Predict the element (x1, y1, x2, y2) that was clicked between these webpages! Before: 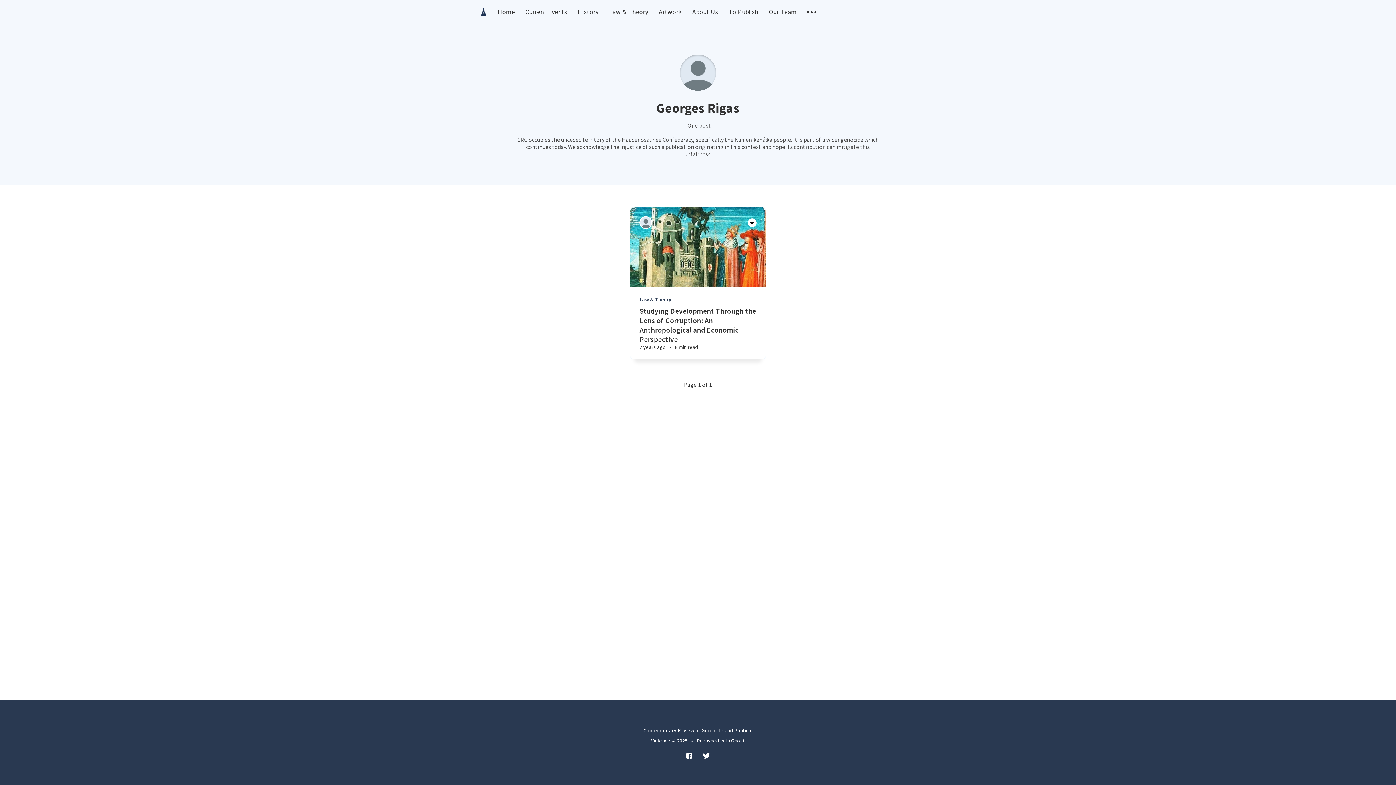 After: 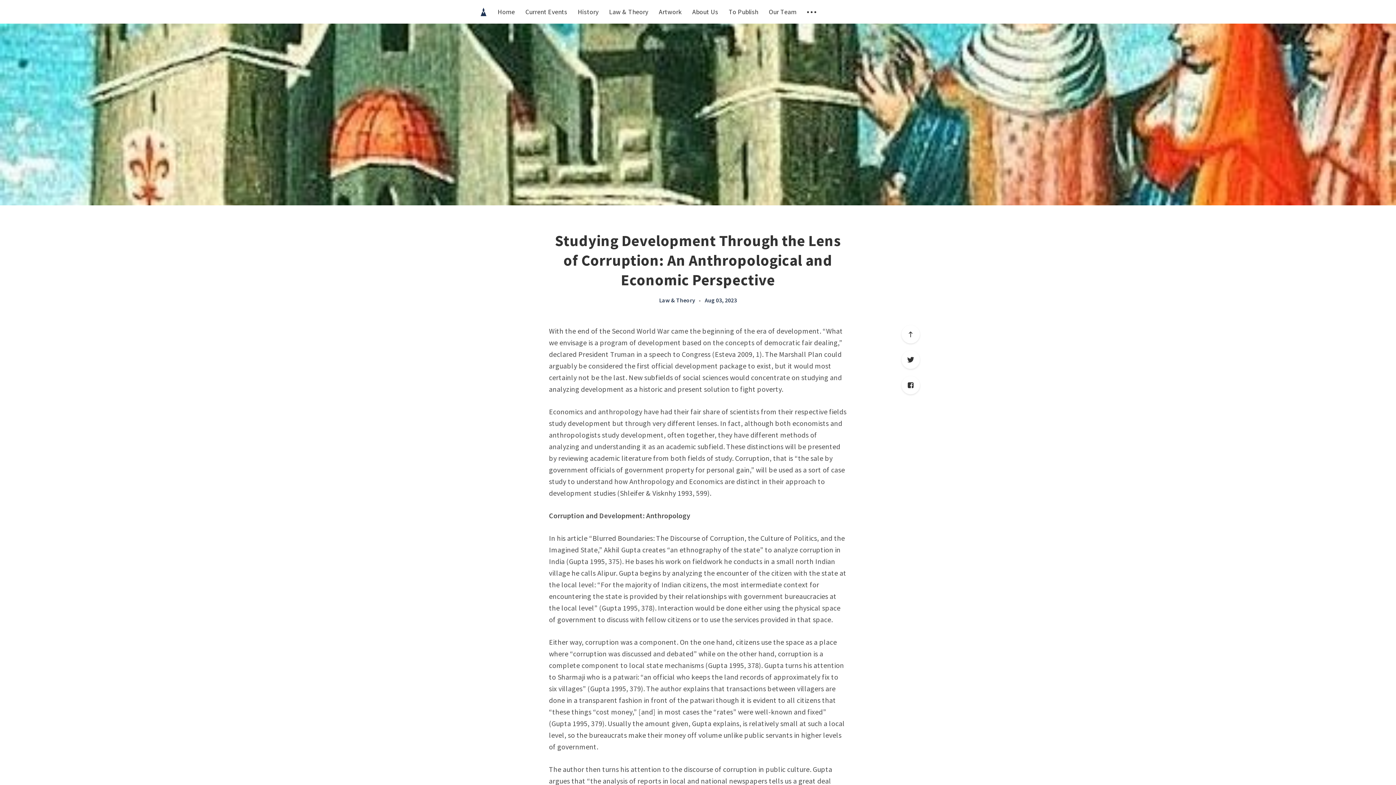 Action: bbox: (747, 218, 756, 227) label: Article